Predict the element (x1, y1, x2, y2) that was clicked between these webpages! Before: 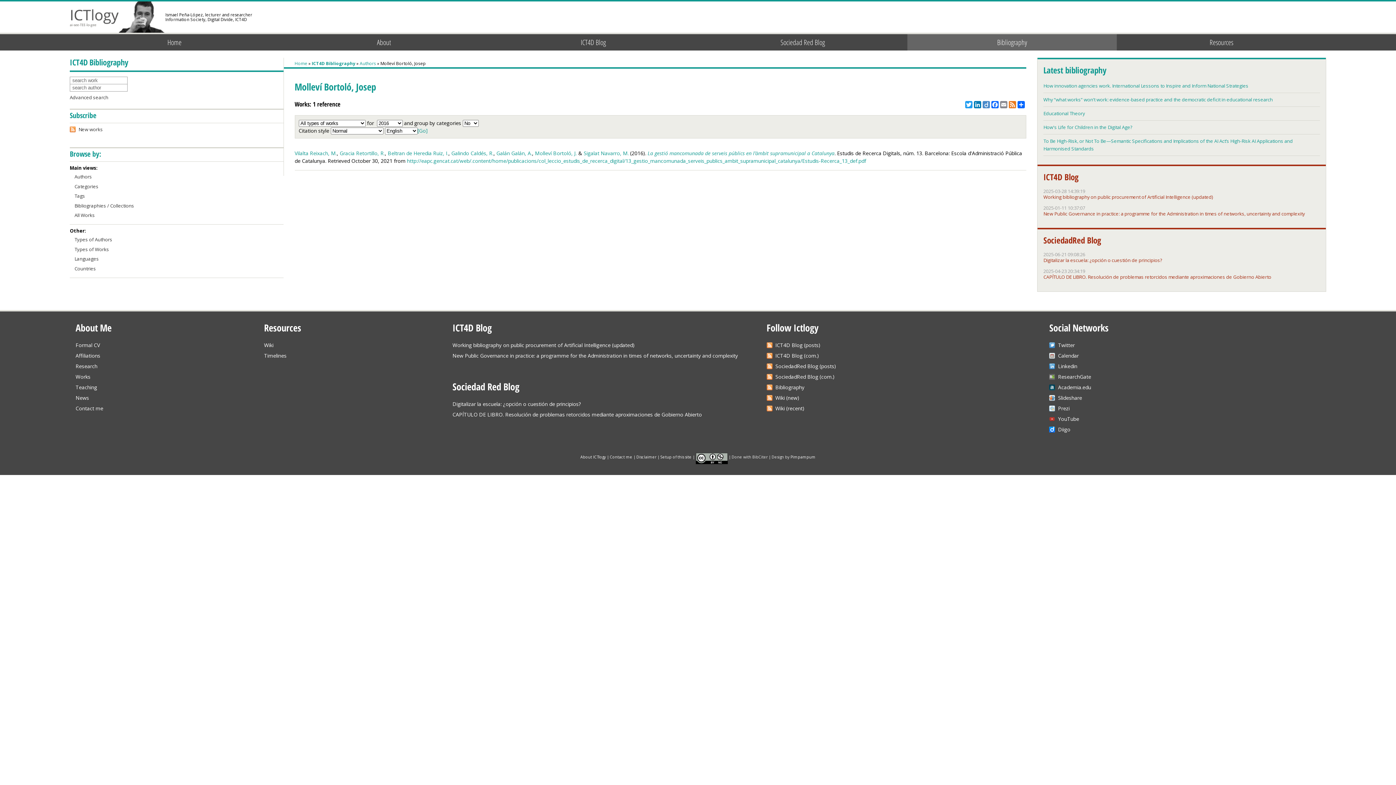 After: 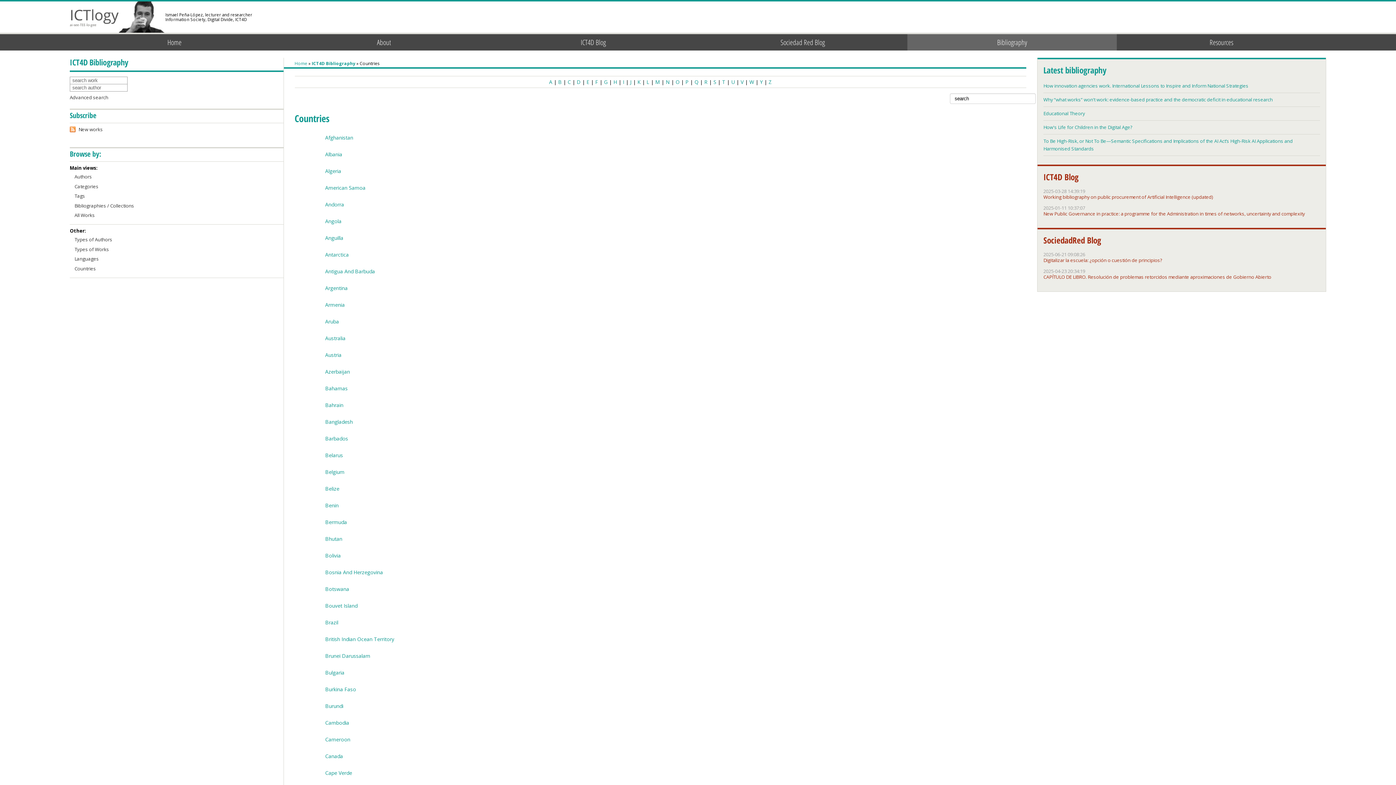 Action: label: Countries bbox: (74, 265, 96, 271)